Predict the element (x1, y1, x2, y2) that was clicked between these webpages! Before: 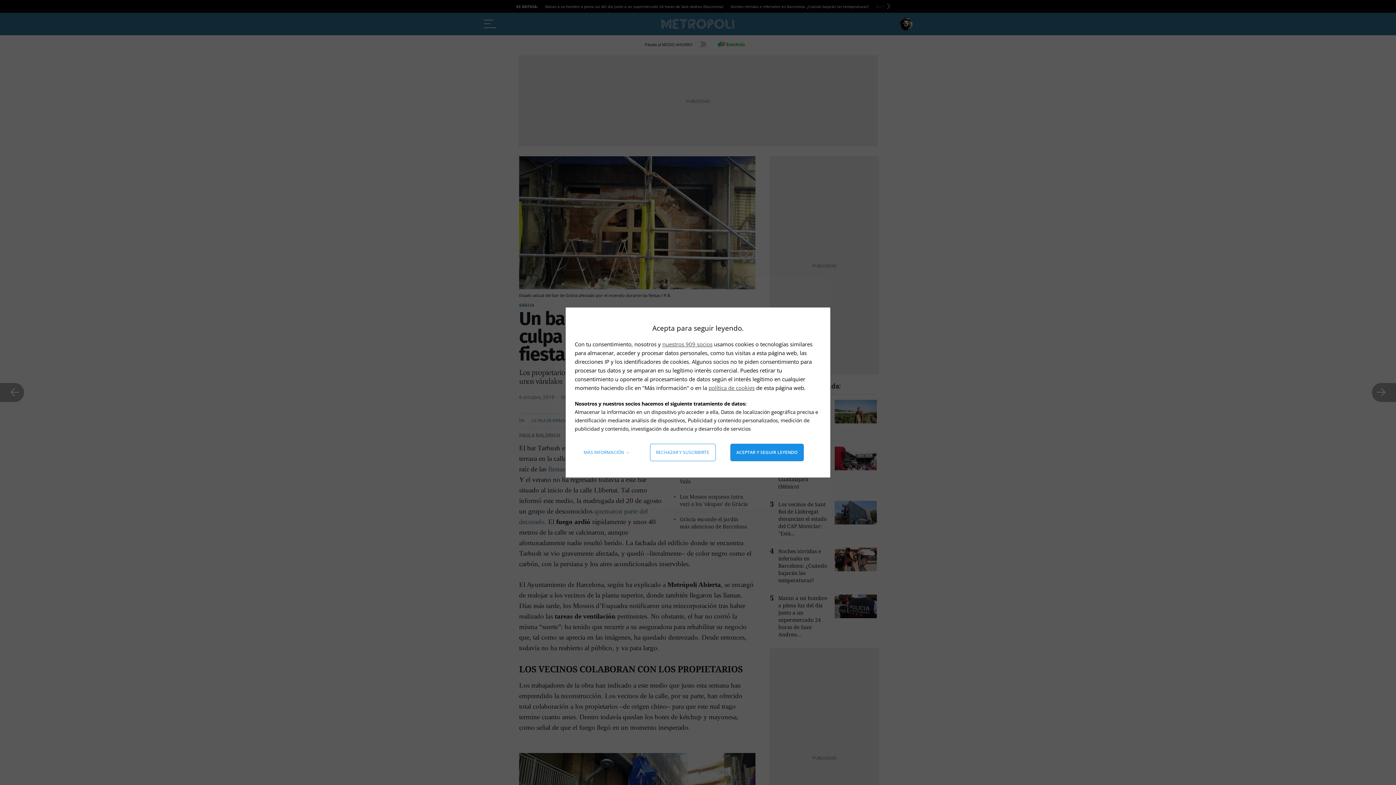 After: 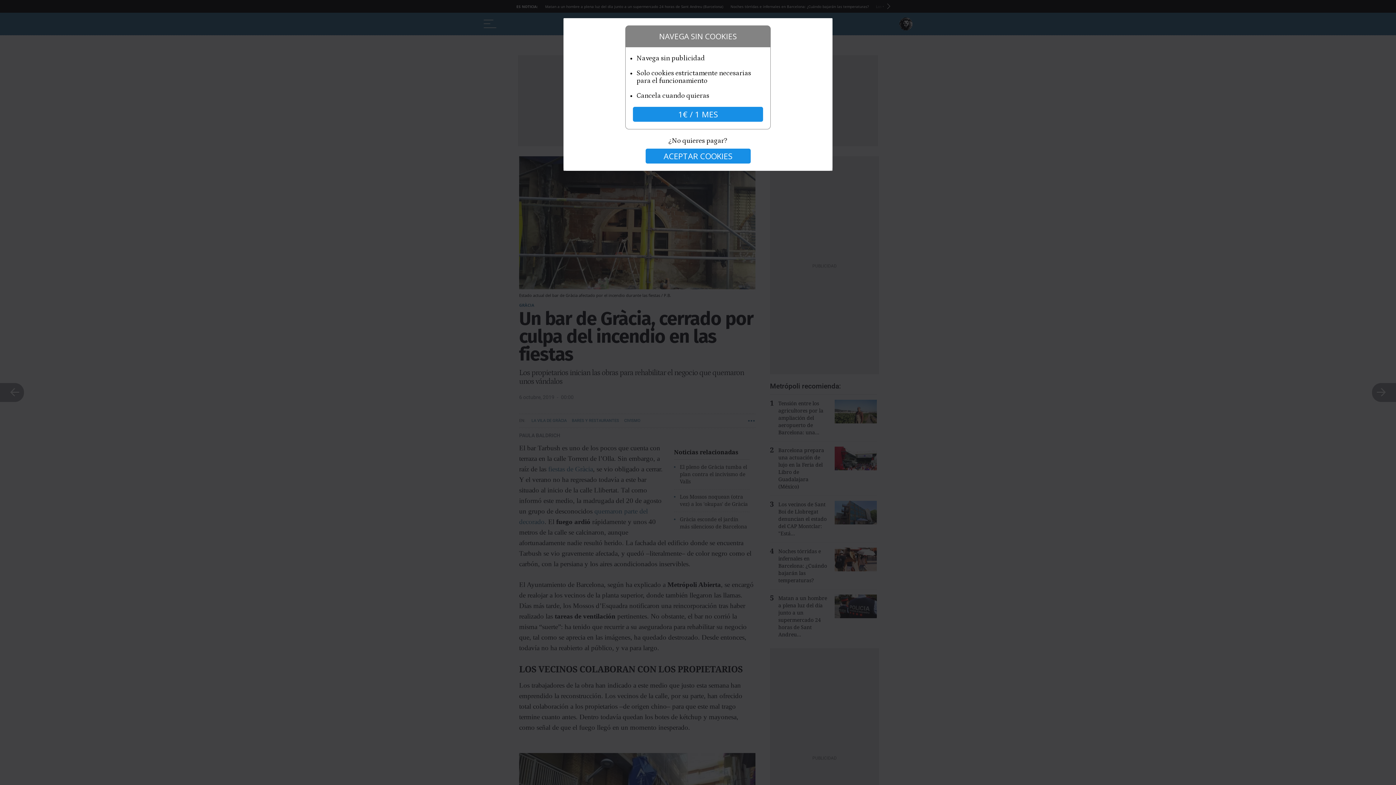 Action: bbox: (650, 444, 715, 461) label: Rechazar y suscribirte